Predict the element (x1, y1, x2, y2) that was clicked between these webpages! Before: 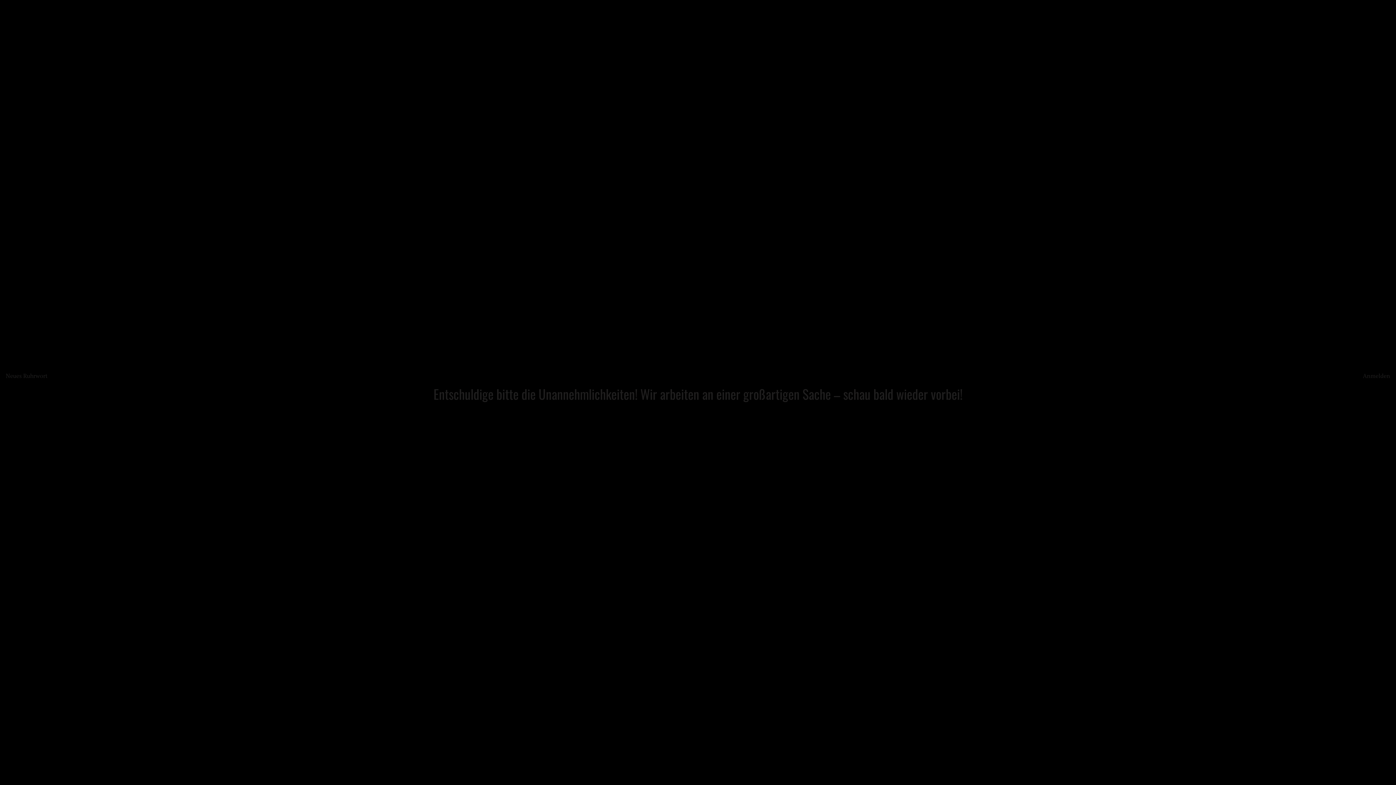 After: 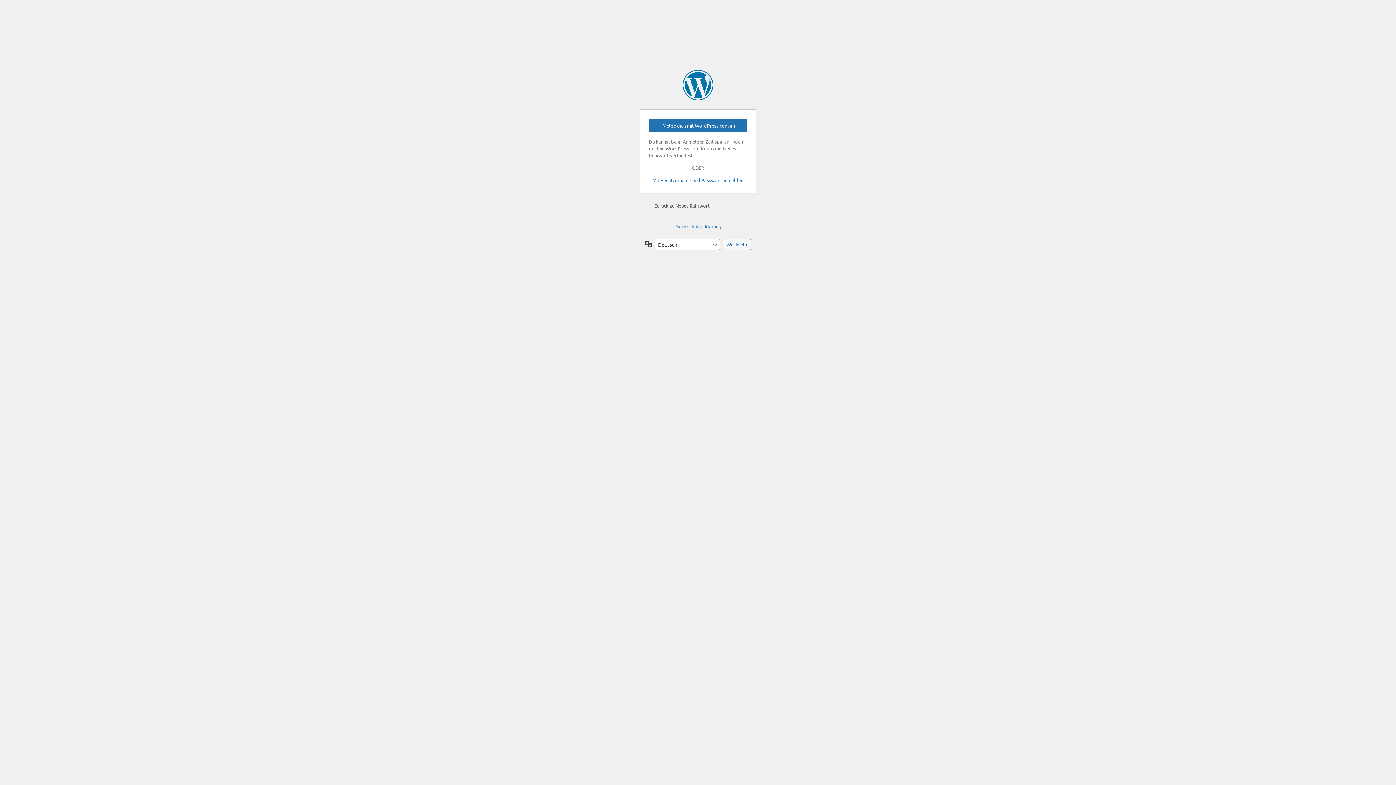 Action: bbox: (1363, 371, 1390, 379) label: Anmelden